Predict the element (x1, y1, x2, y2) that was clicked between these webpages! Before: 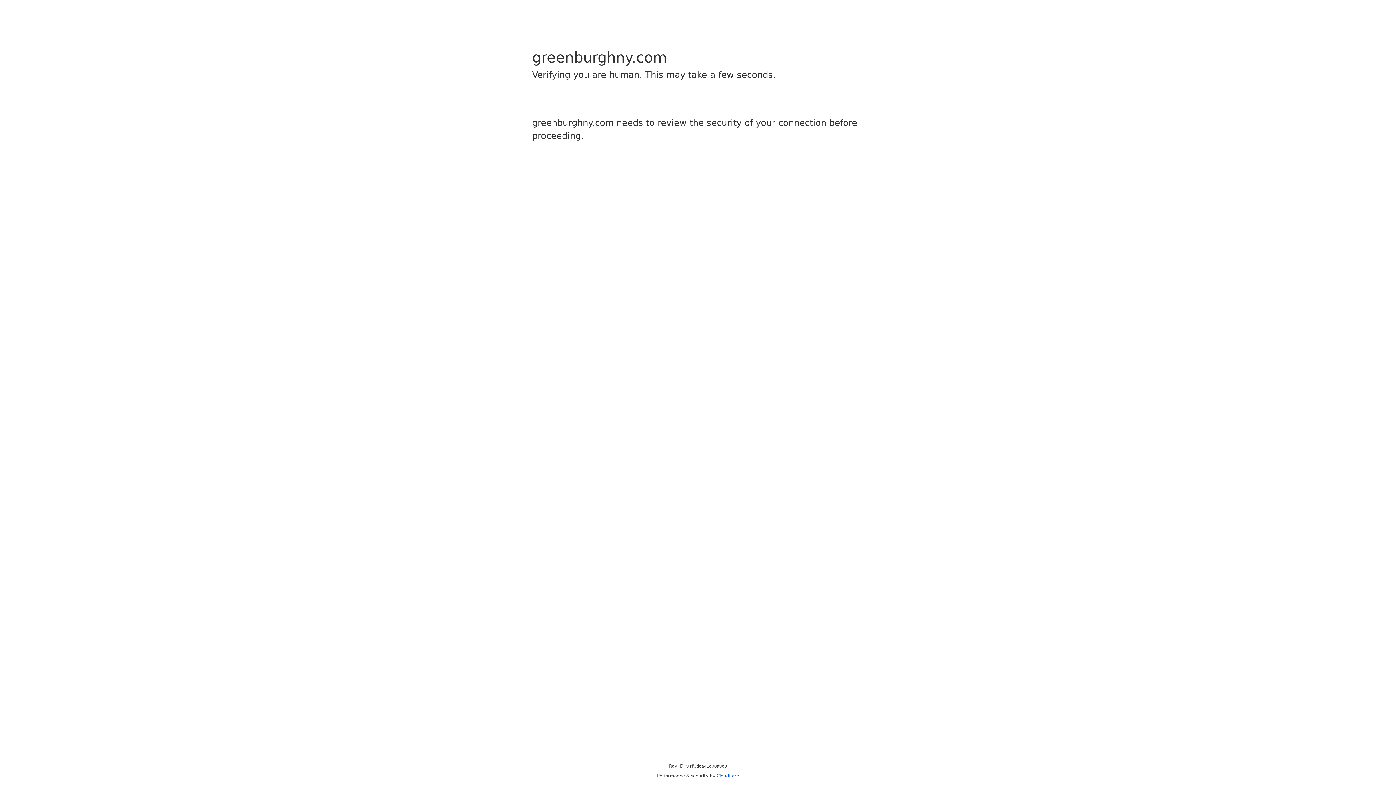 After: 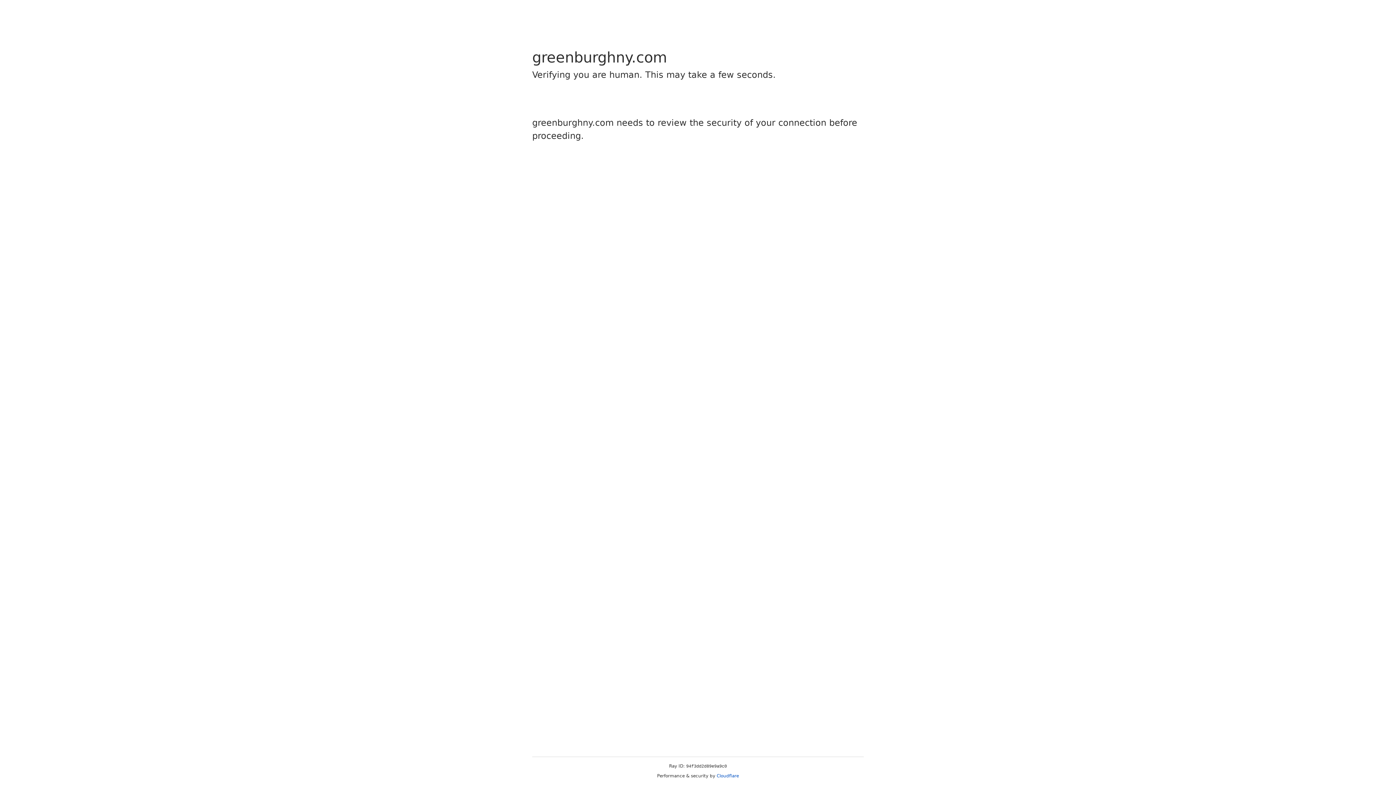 Action: bbox: (716, 773, 739, 778) label: Cloudflare